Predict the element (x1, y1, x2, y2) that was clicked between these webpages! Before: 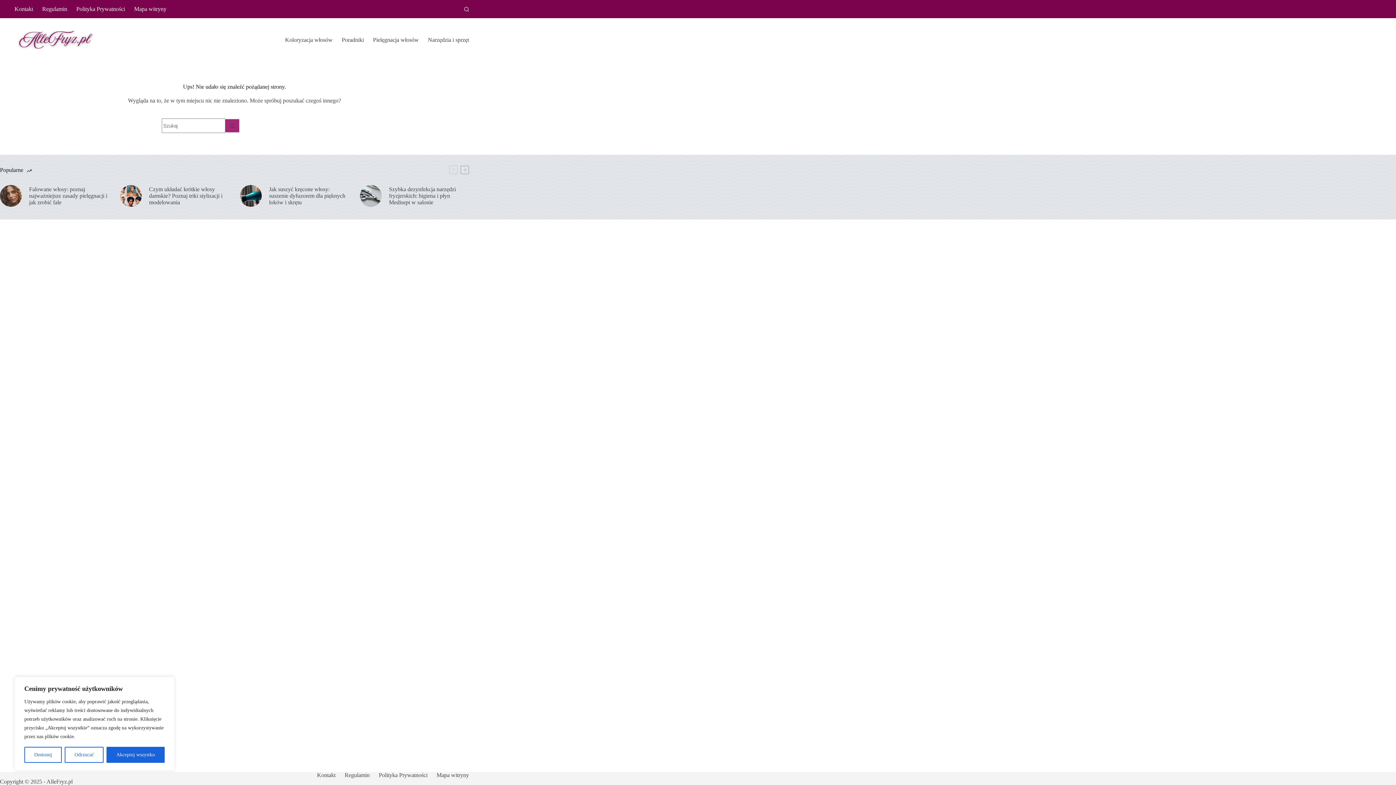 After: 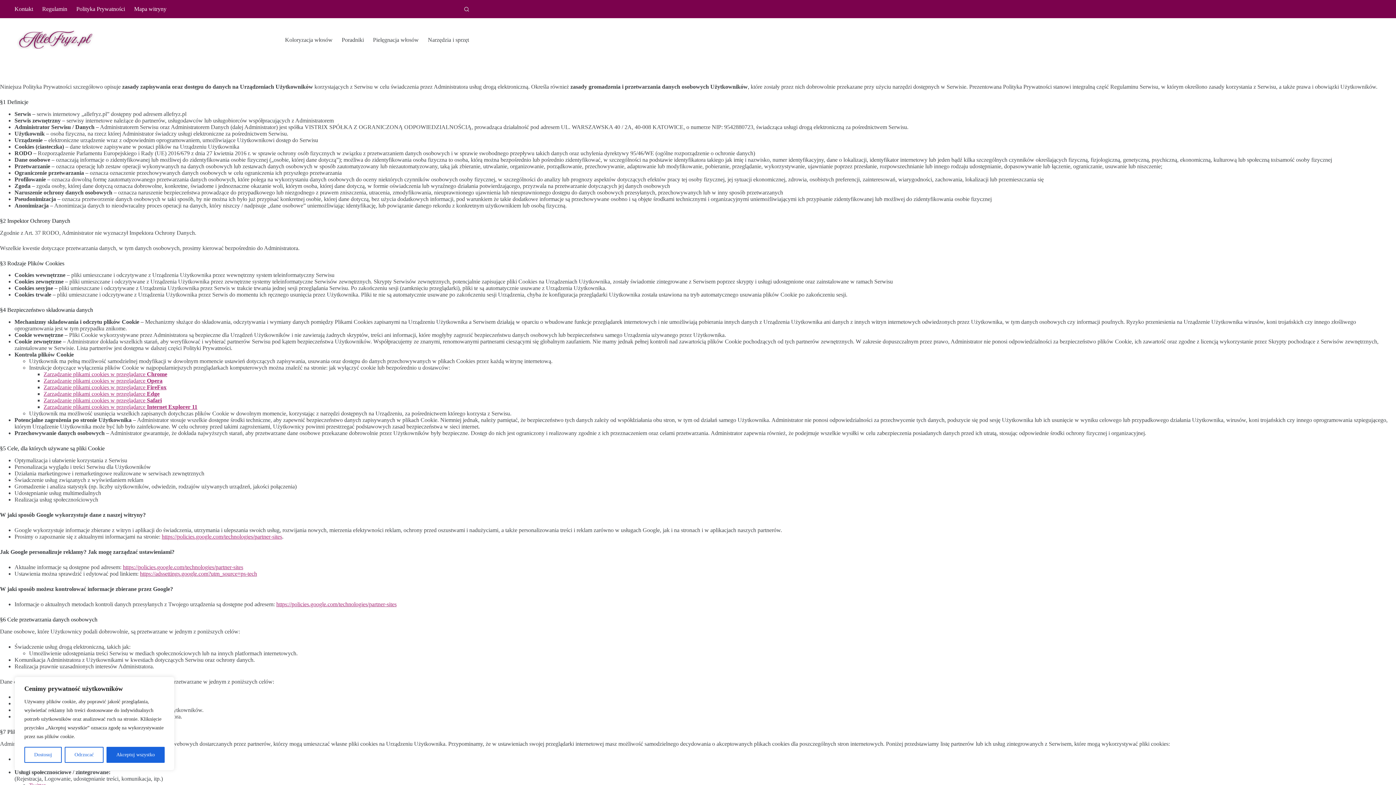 Action: bbox: (374, 772, 432, 778) label: Polityka Prywatności